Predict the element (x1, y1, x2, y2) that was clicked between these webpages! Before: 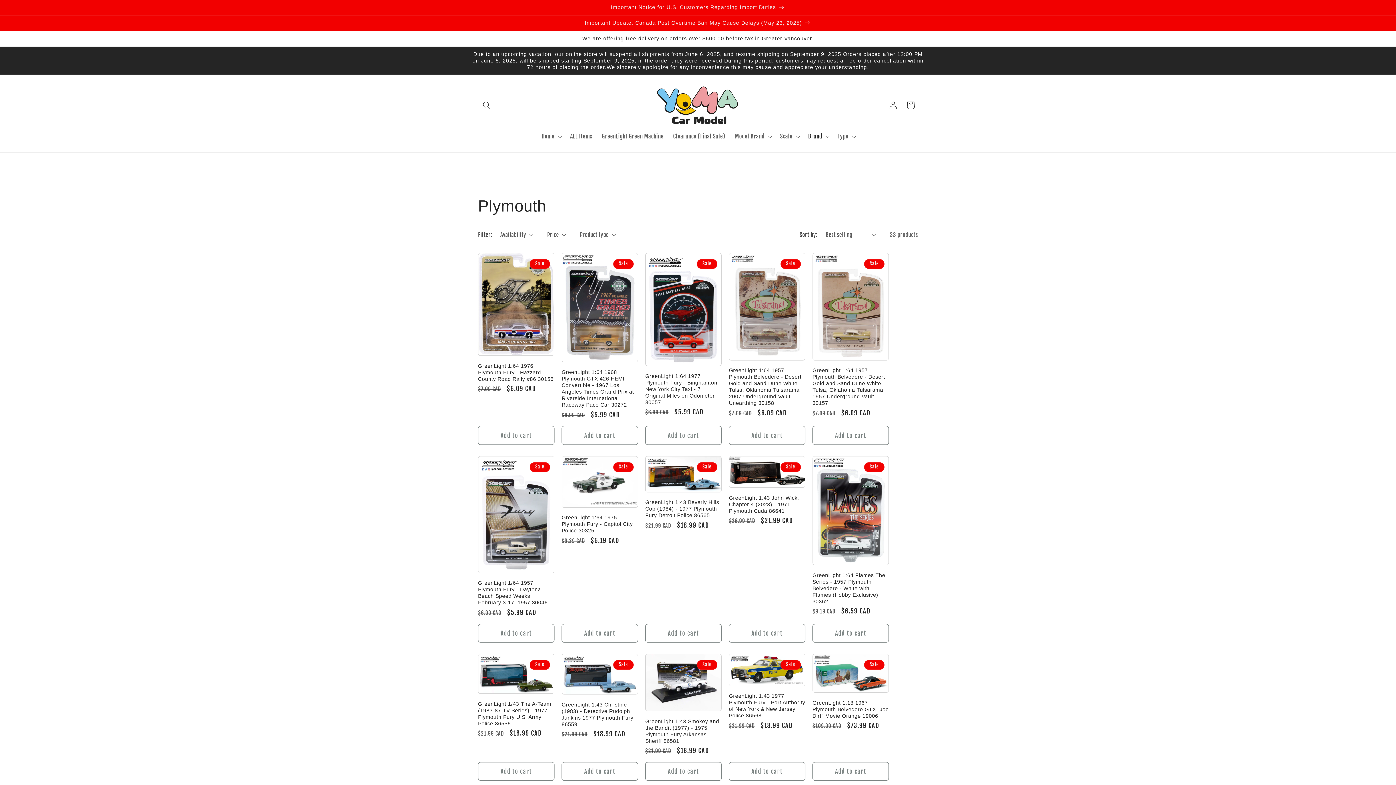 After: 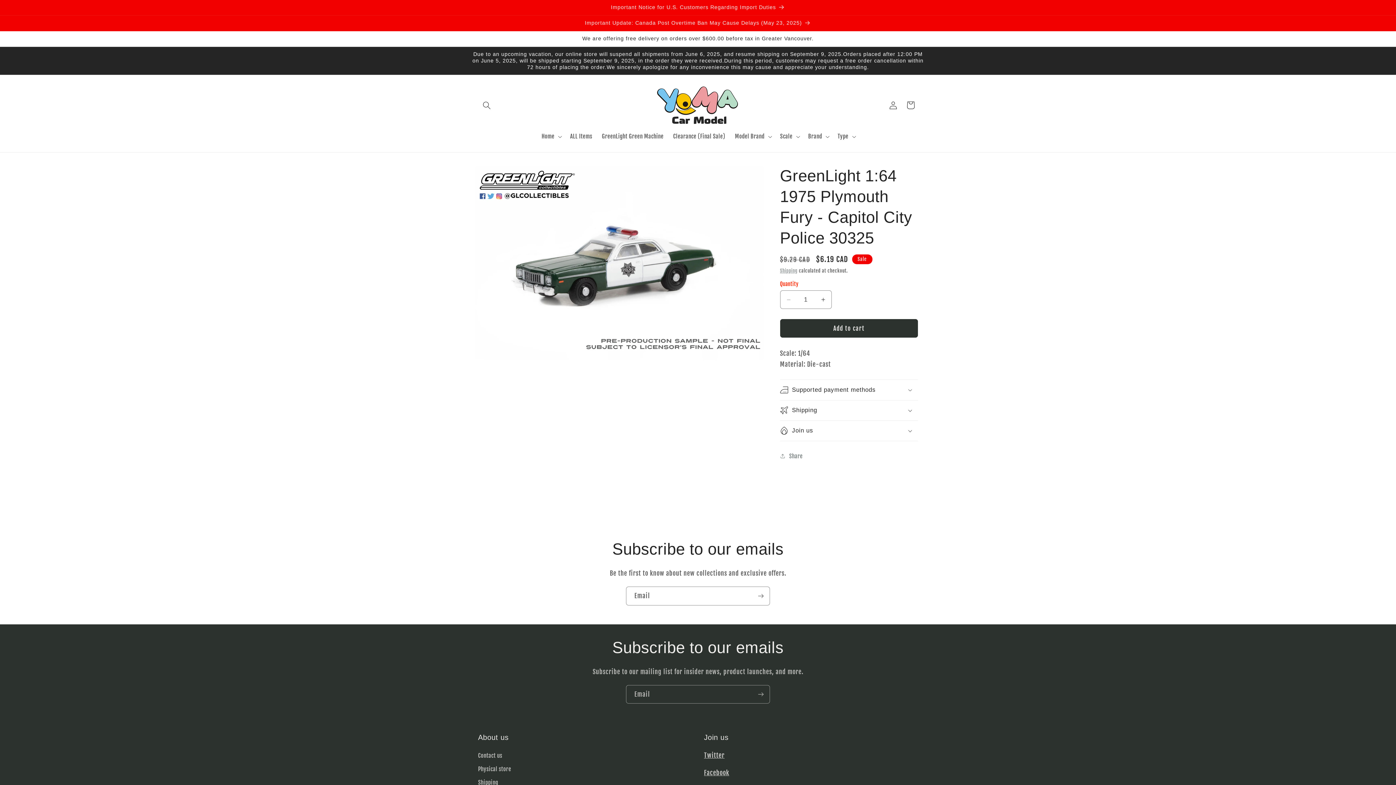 Action: bbox: (561, 514, 638, 534) label: GreenLight 1:64 1975 Plymouth Fury - Capitol City Police 30325